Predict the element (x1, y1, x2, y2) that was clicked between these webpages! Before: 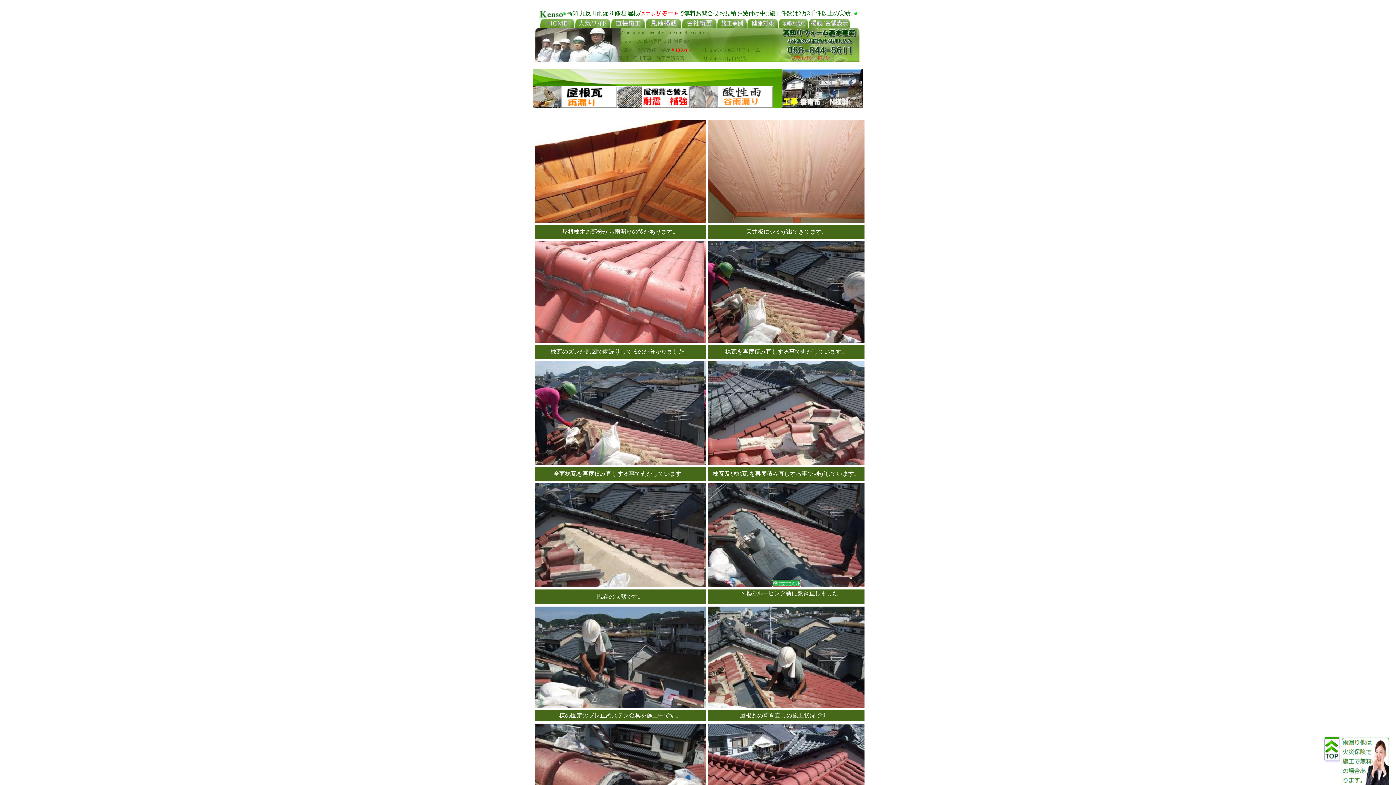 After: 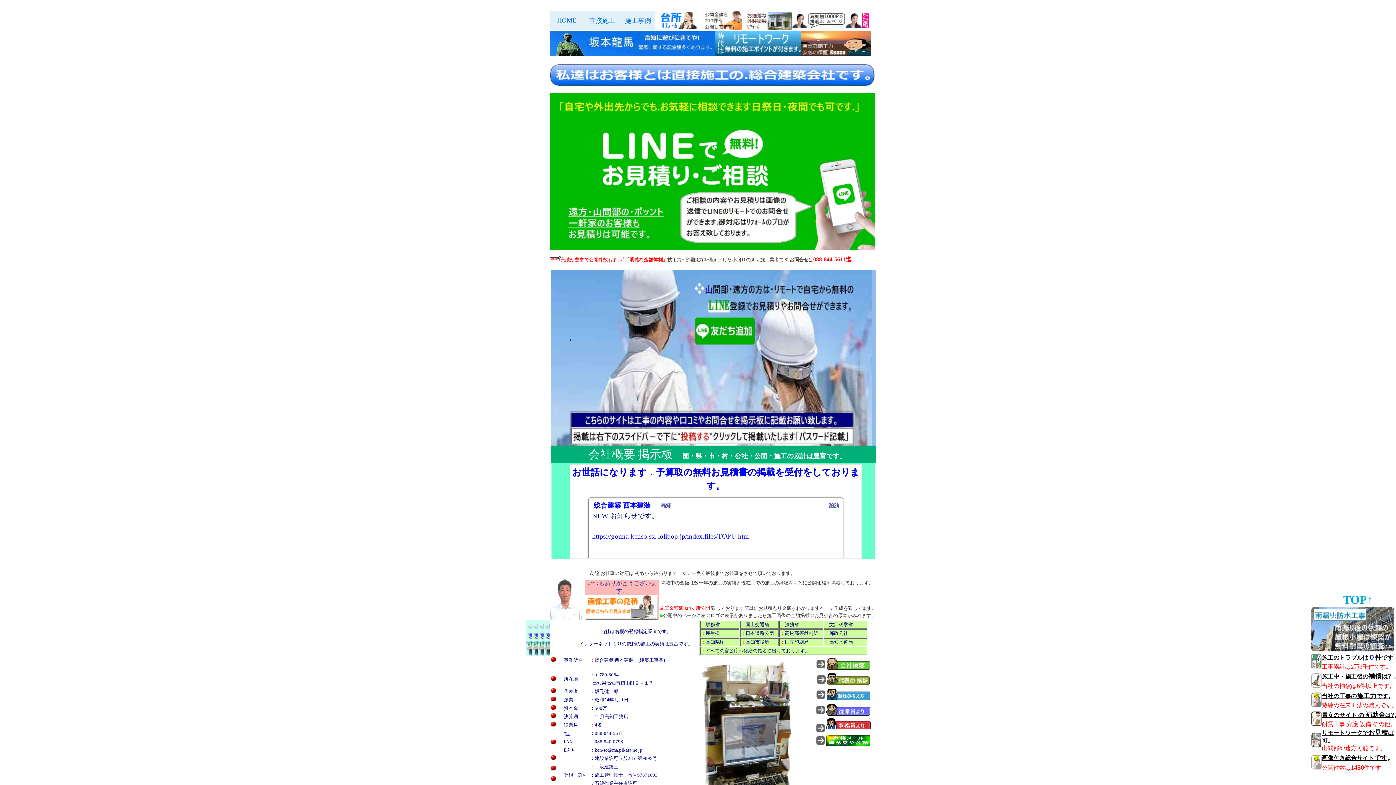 Action: bbox: (681, 22, 716, 28)